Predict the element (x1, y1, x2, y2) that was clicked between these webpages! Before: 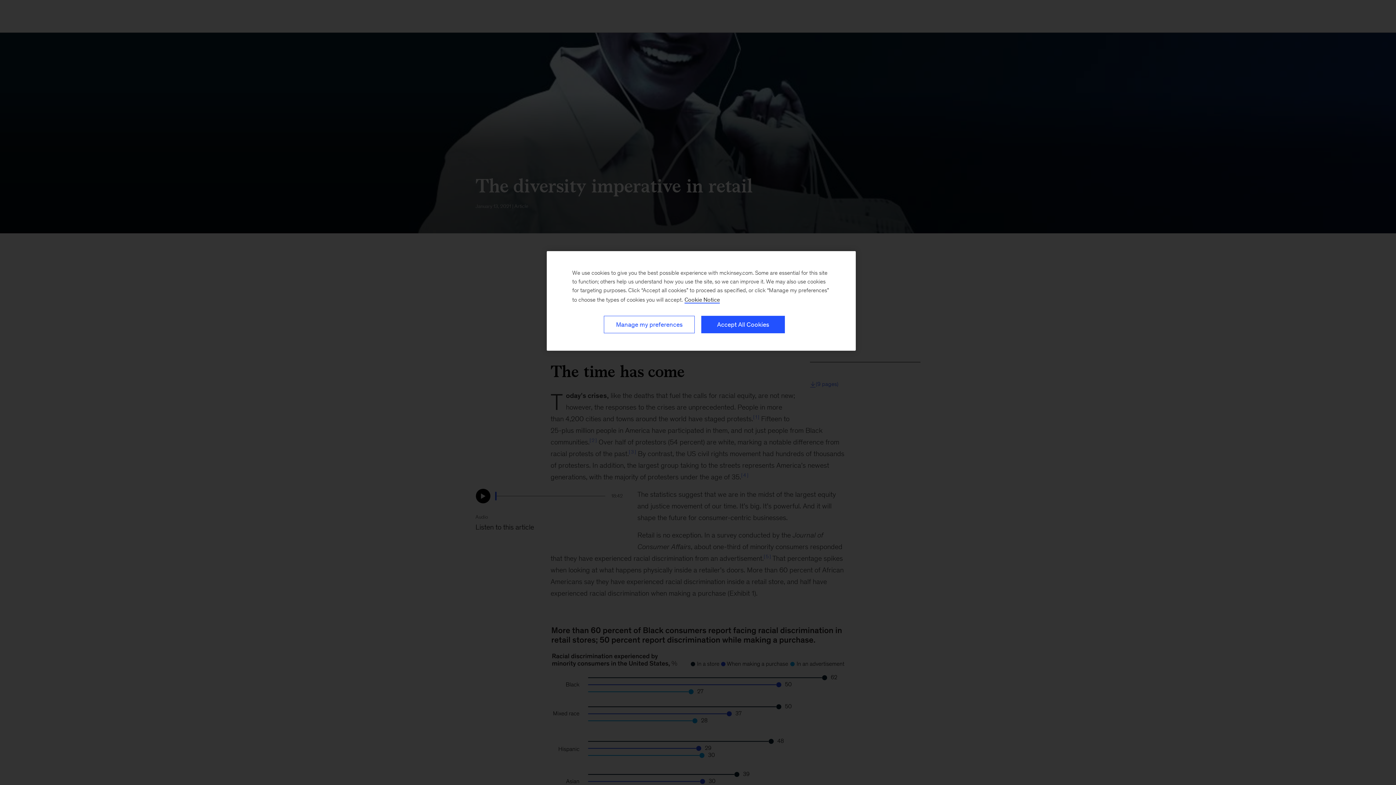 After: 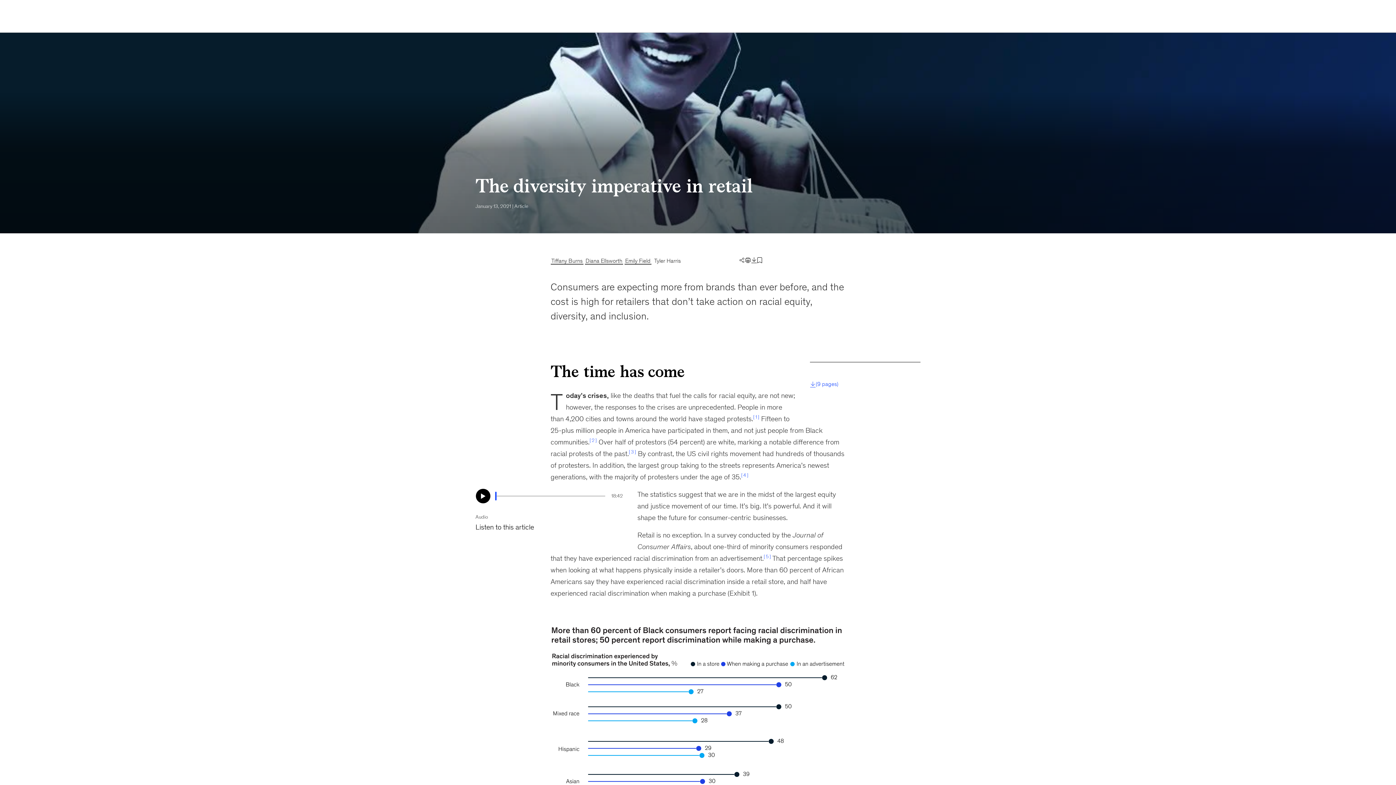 Action: bbox: (701, 316, 785, 333) label: Accept All Cookies